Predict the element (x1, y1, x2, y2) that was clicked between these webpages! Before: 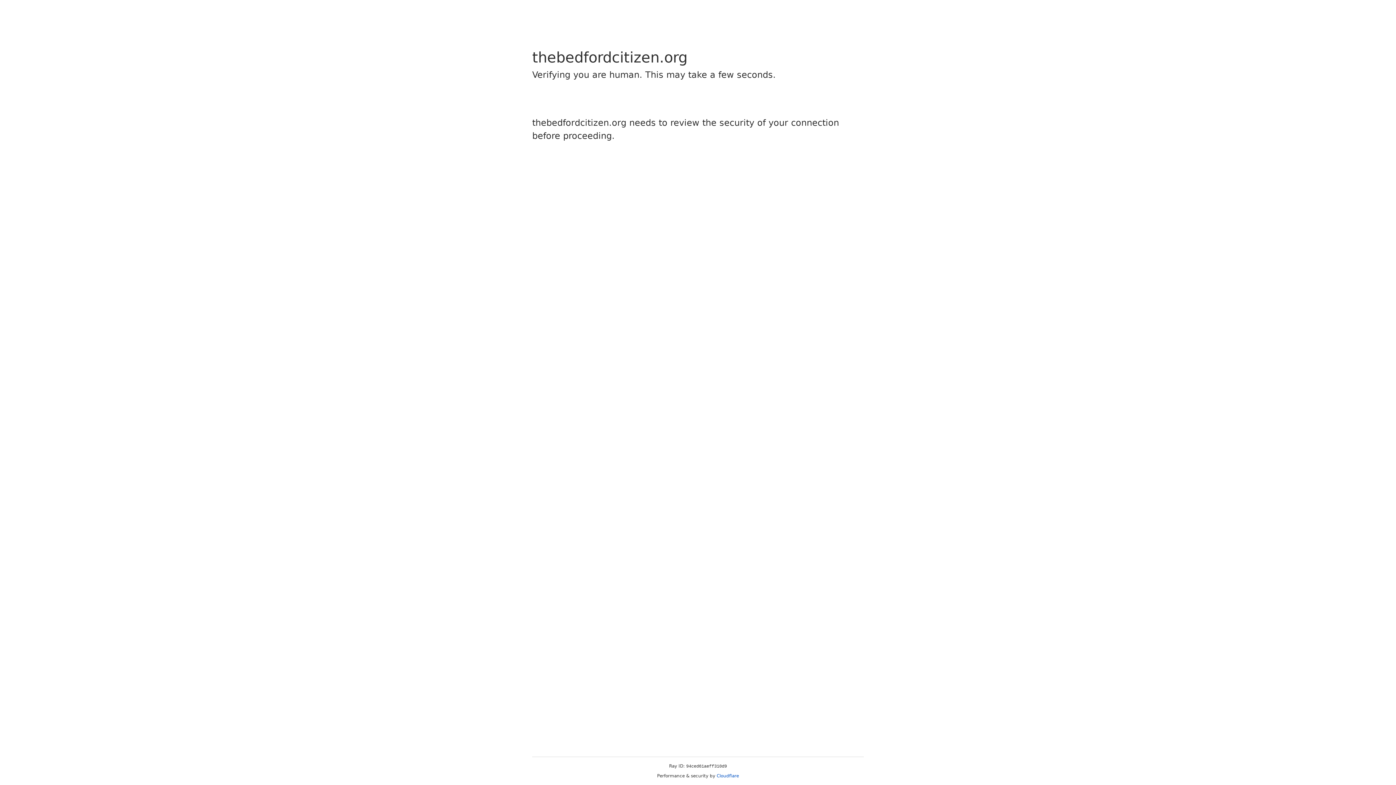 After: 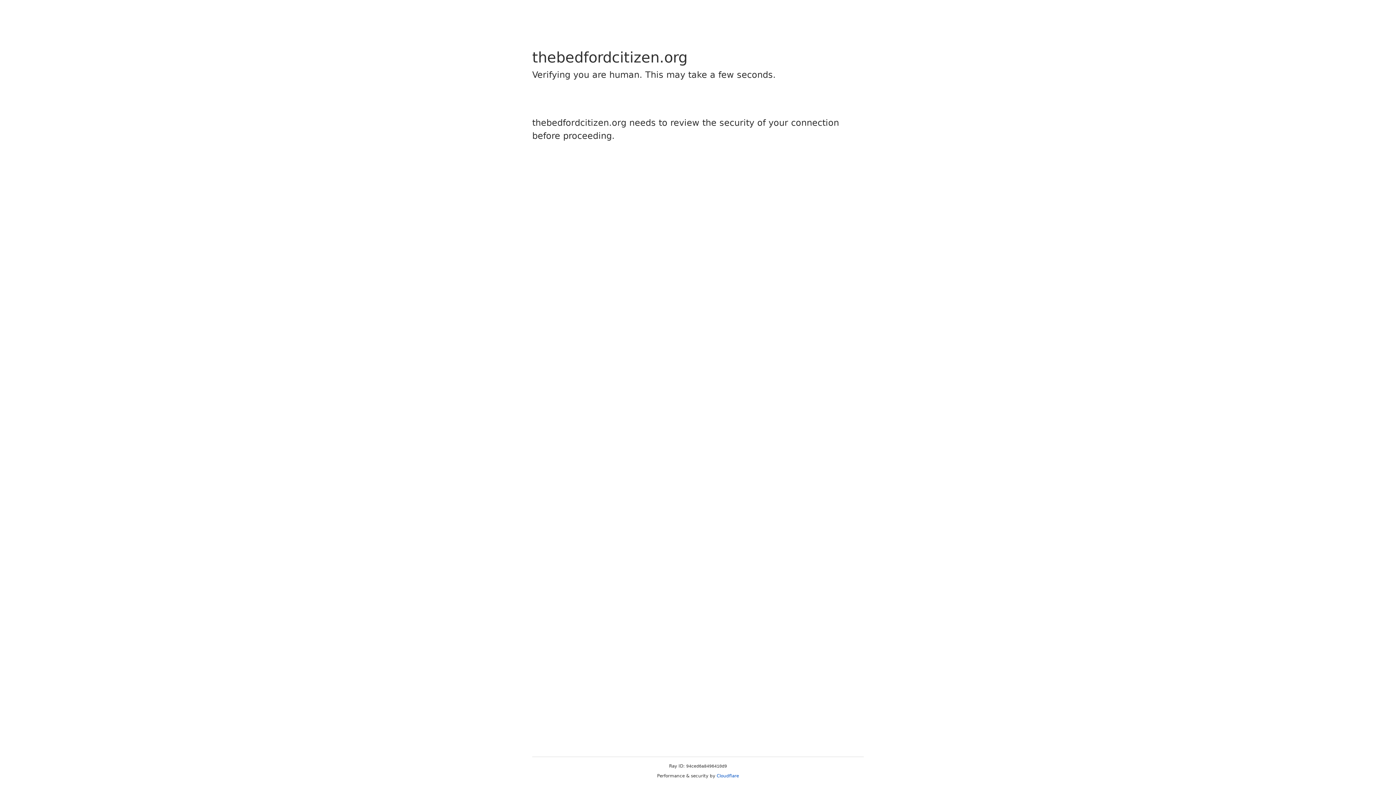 Action: label: Cloudflare bbox: (716, 773, 739, 778)